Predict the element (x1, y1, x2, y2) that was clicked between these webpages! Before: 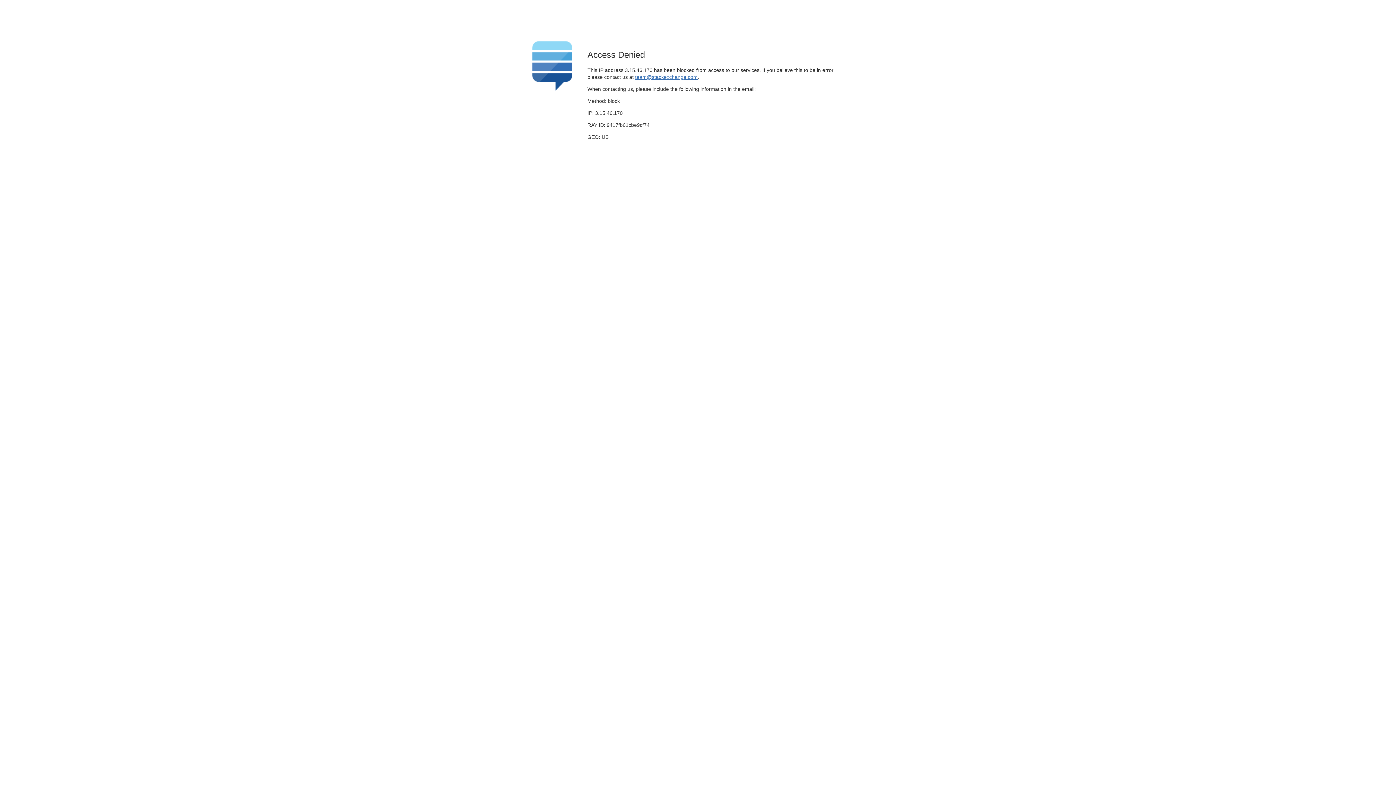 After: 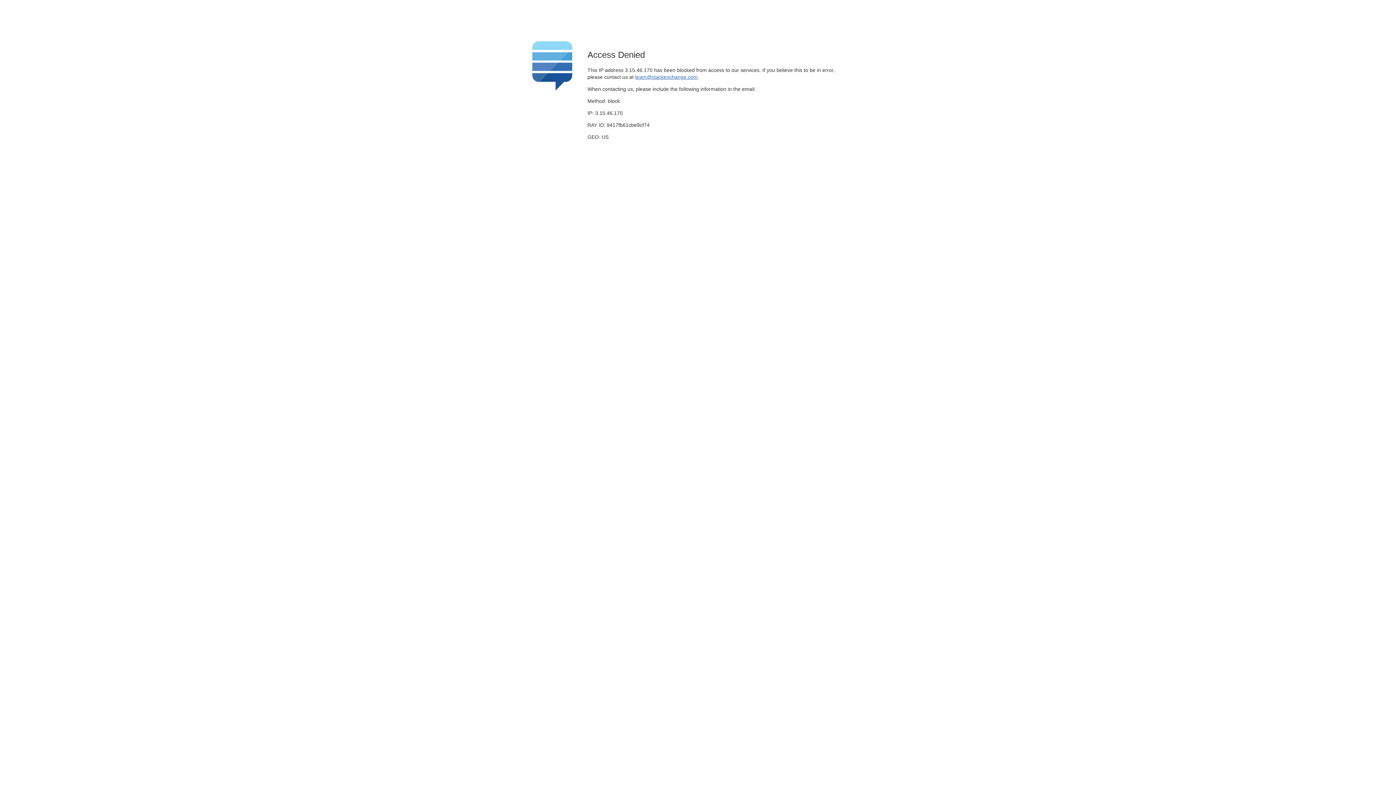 Action: bbox: (635, 74, 697, 79) label: team@stackexchange.com